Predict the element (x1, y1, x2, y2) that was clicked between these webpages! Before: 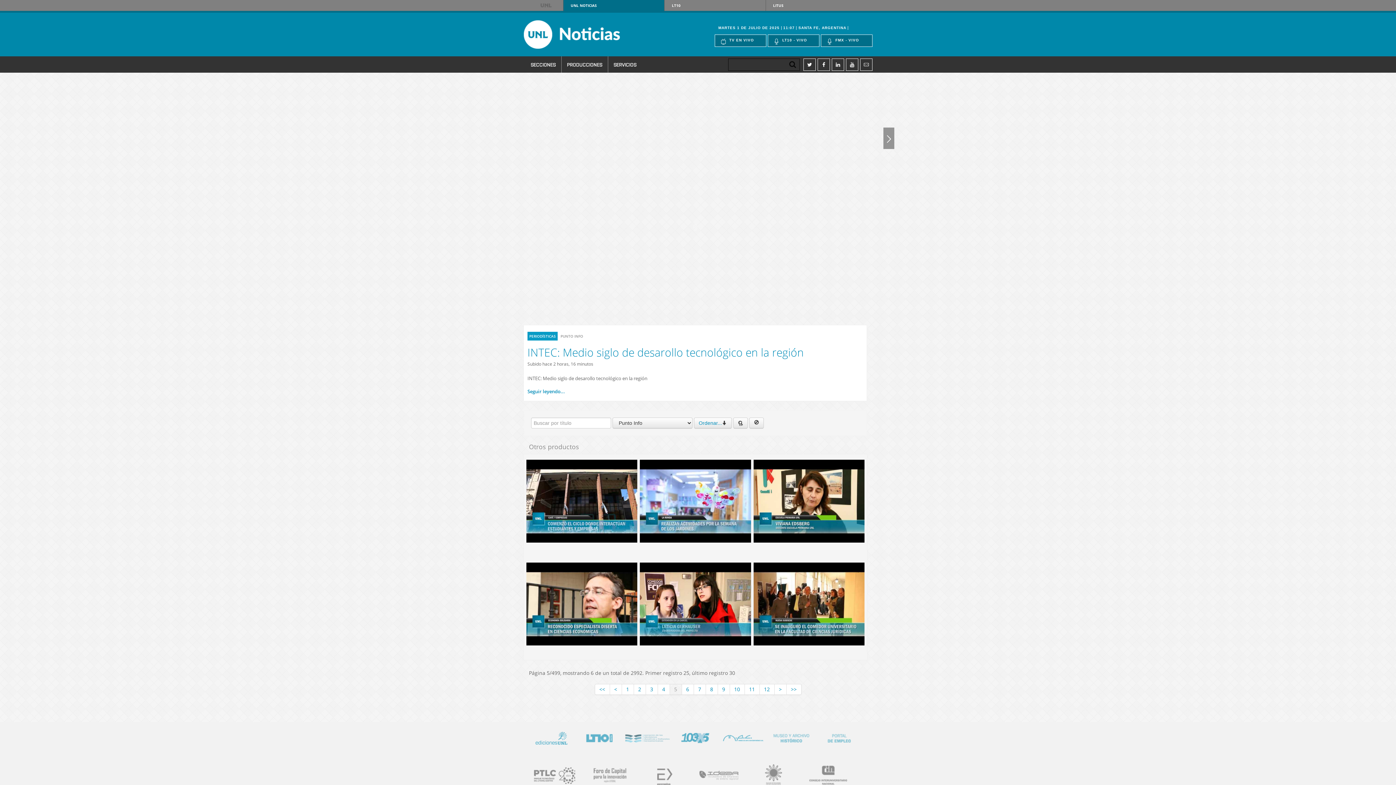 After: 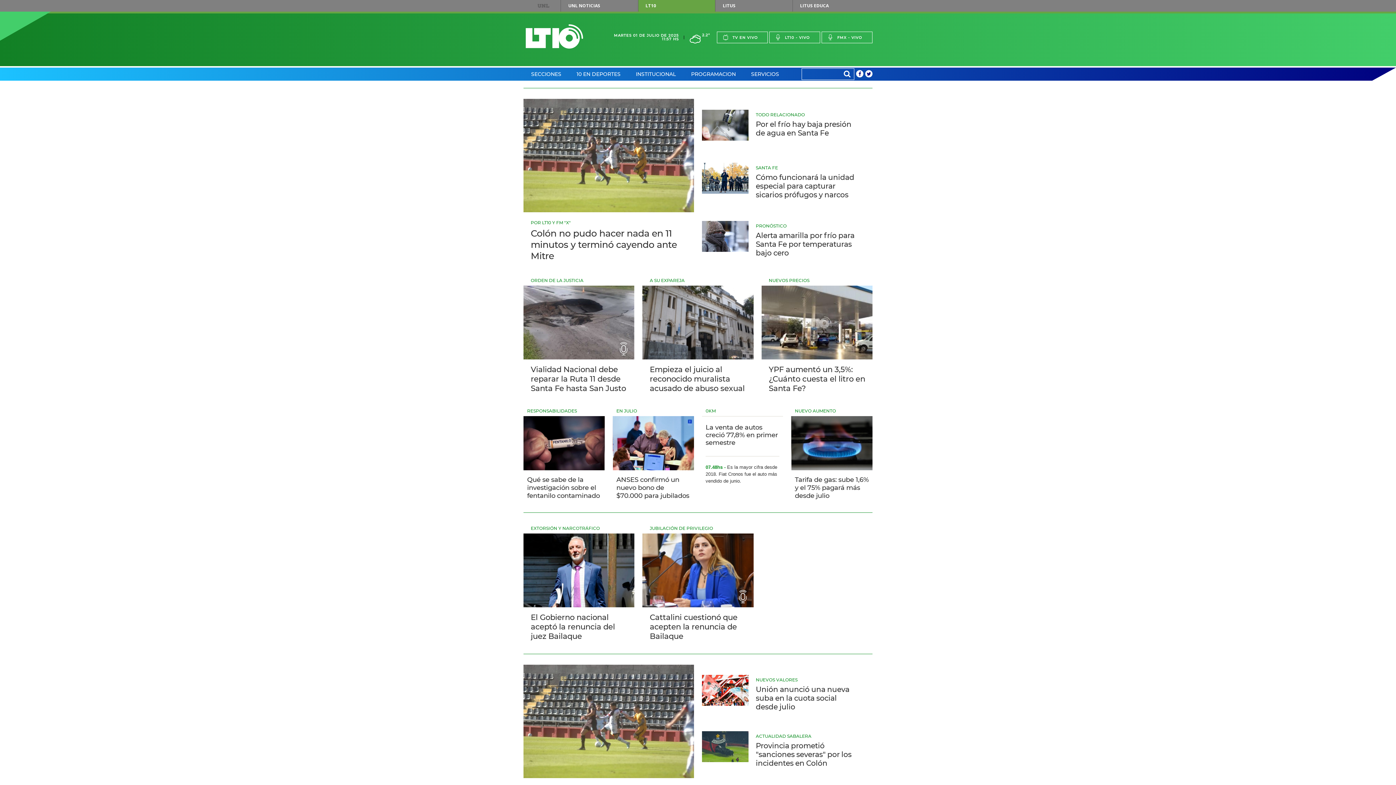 Action: label: LT10 bbox: (664, 0, 765, 10)